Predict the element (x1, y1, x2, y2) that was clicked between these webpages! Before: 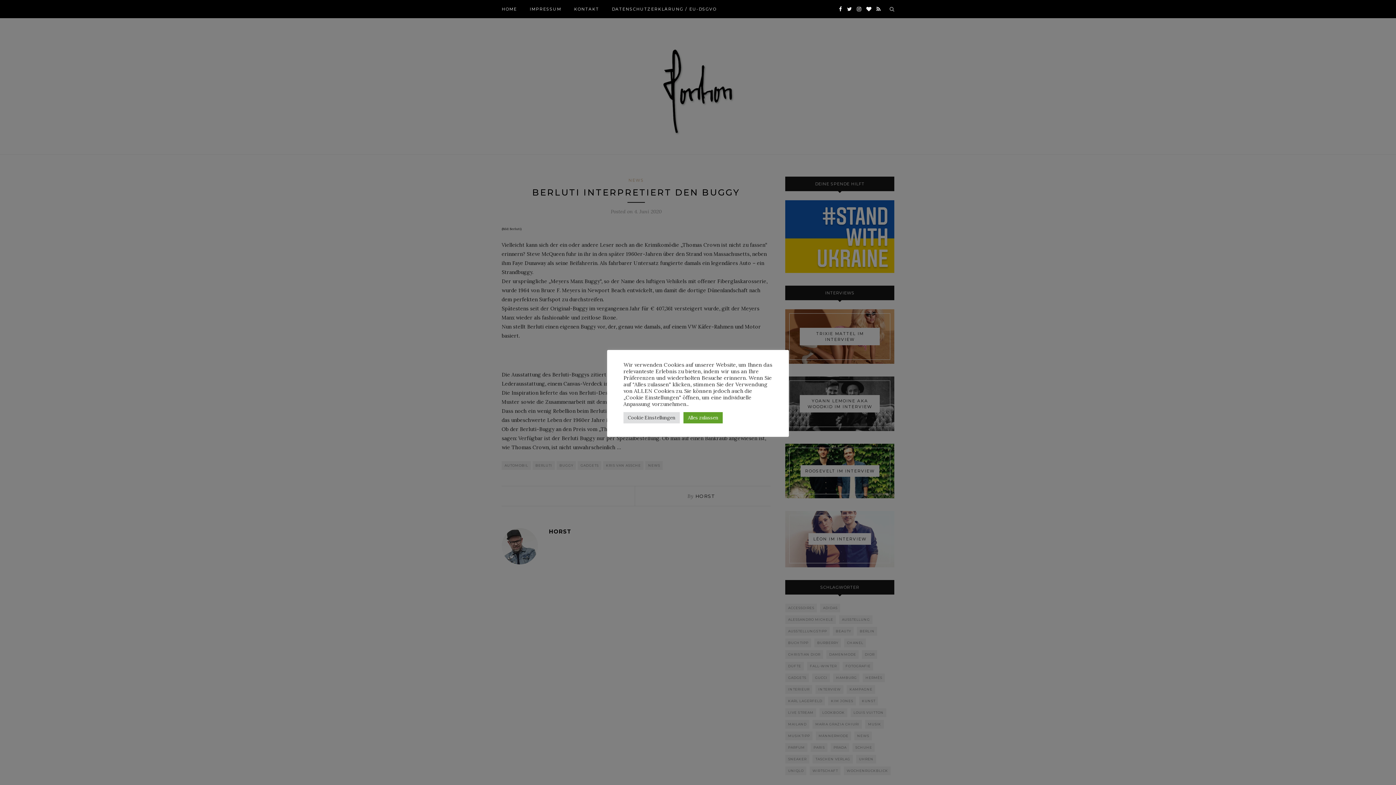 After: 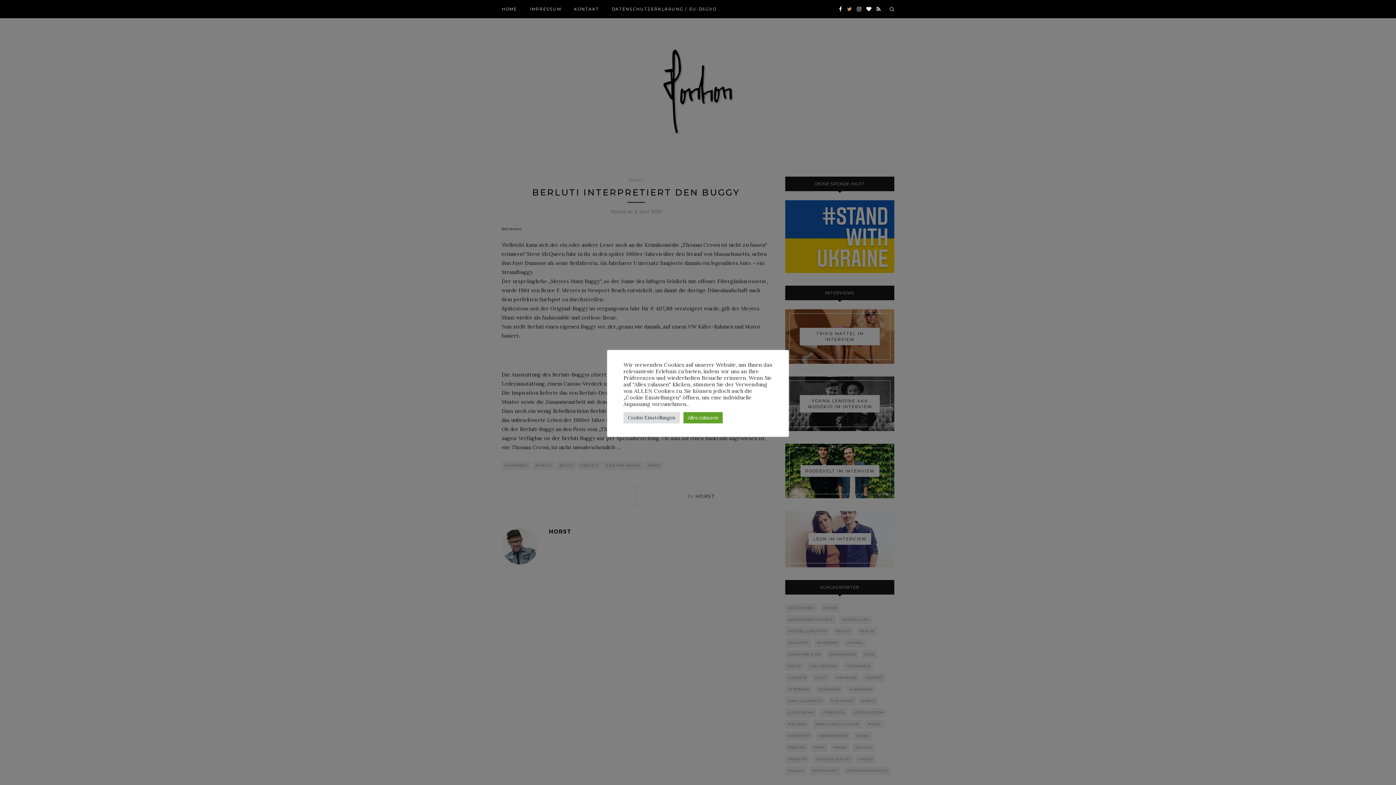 Action: bbox: (847, 0, 852, 18)